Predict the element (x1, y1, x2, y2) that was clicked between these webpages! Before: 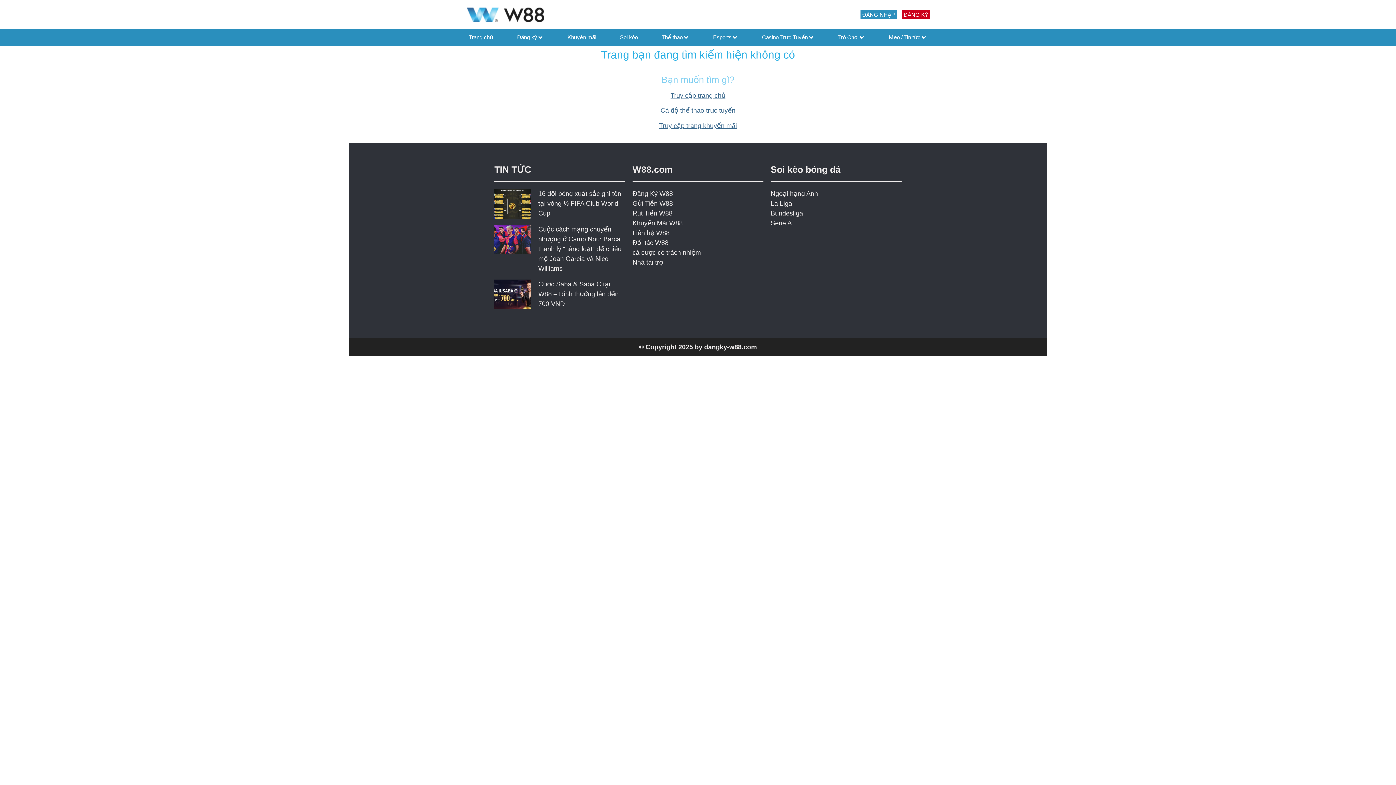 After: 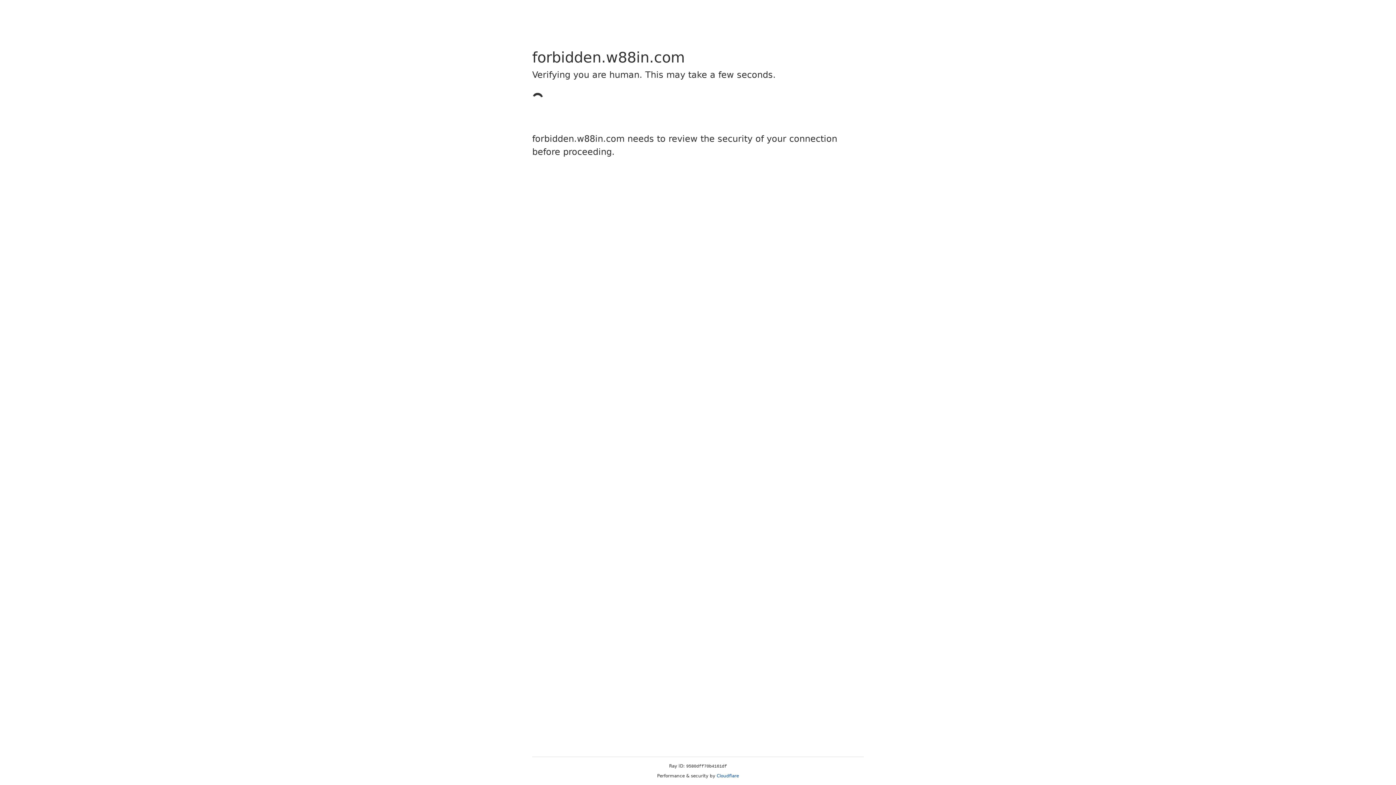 Action: label: ĐĂNG KÝ bbox: (902, 10, 930, 19)